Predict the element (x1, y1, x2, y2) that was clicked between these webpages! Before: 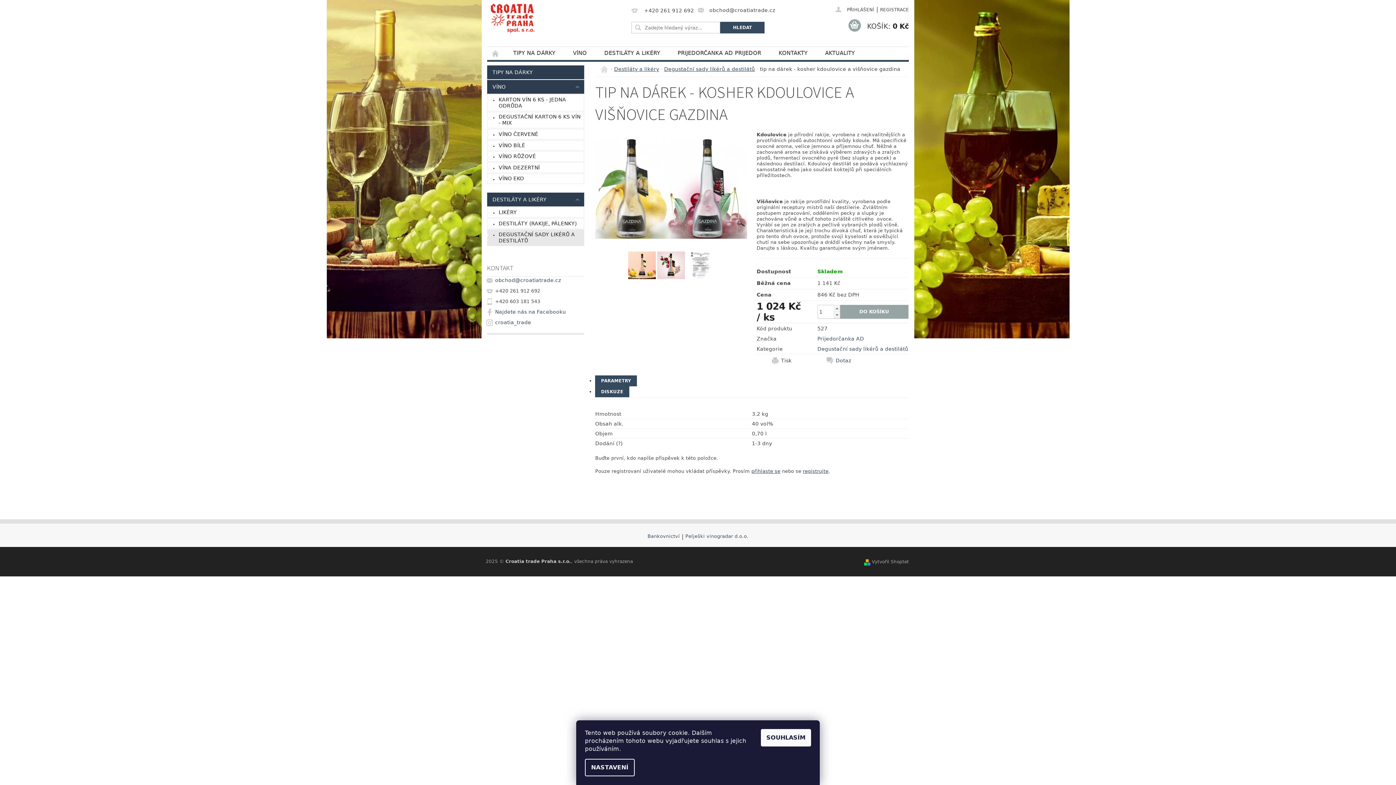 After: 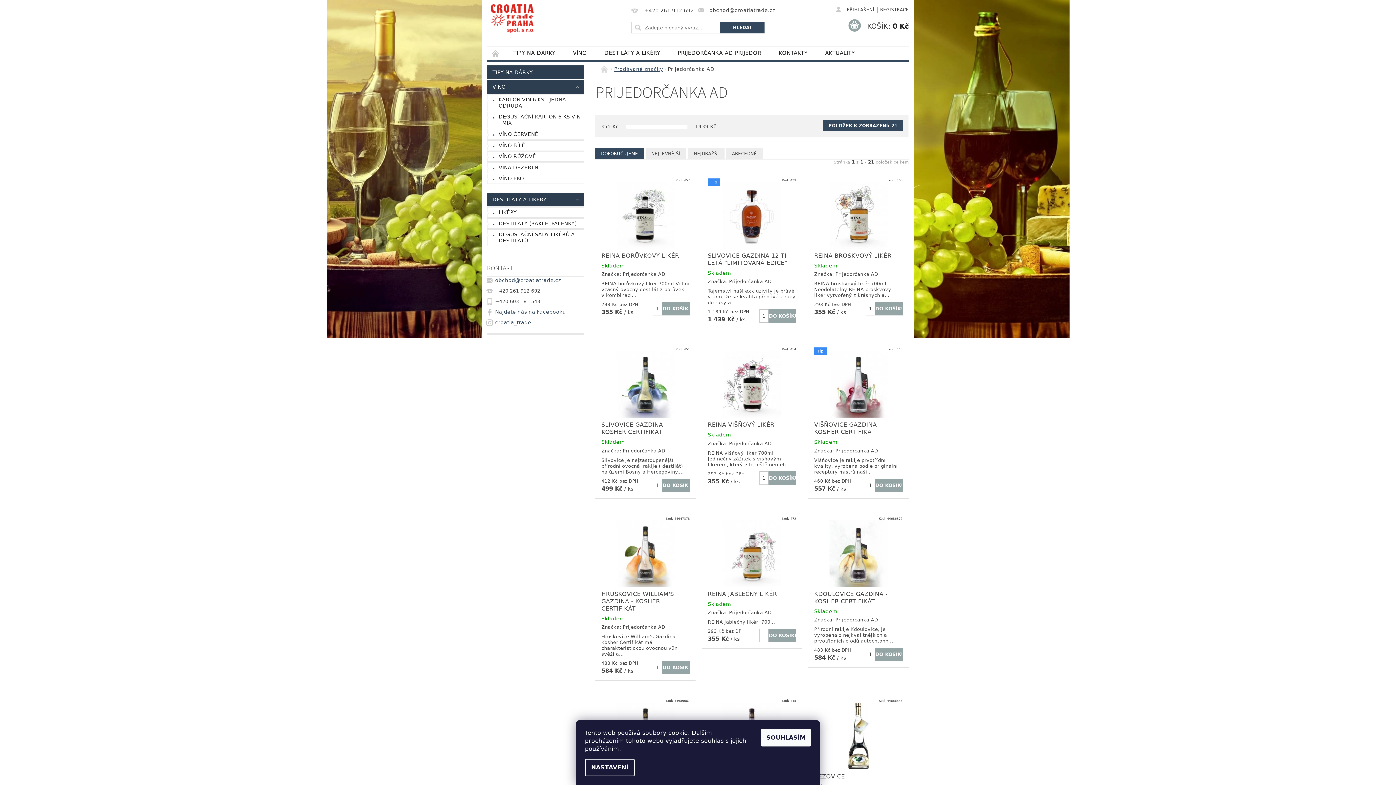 Action: label: Prijedorčanka AD bbox: (817, 336, 864, 341)